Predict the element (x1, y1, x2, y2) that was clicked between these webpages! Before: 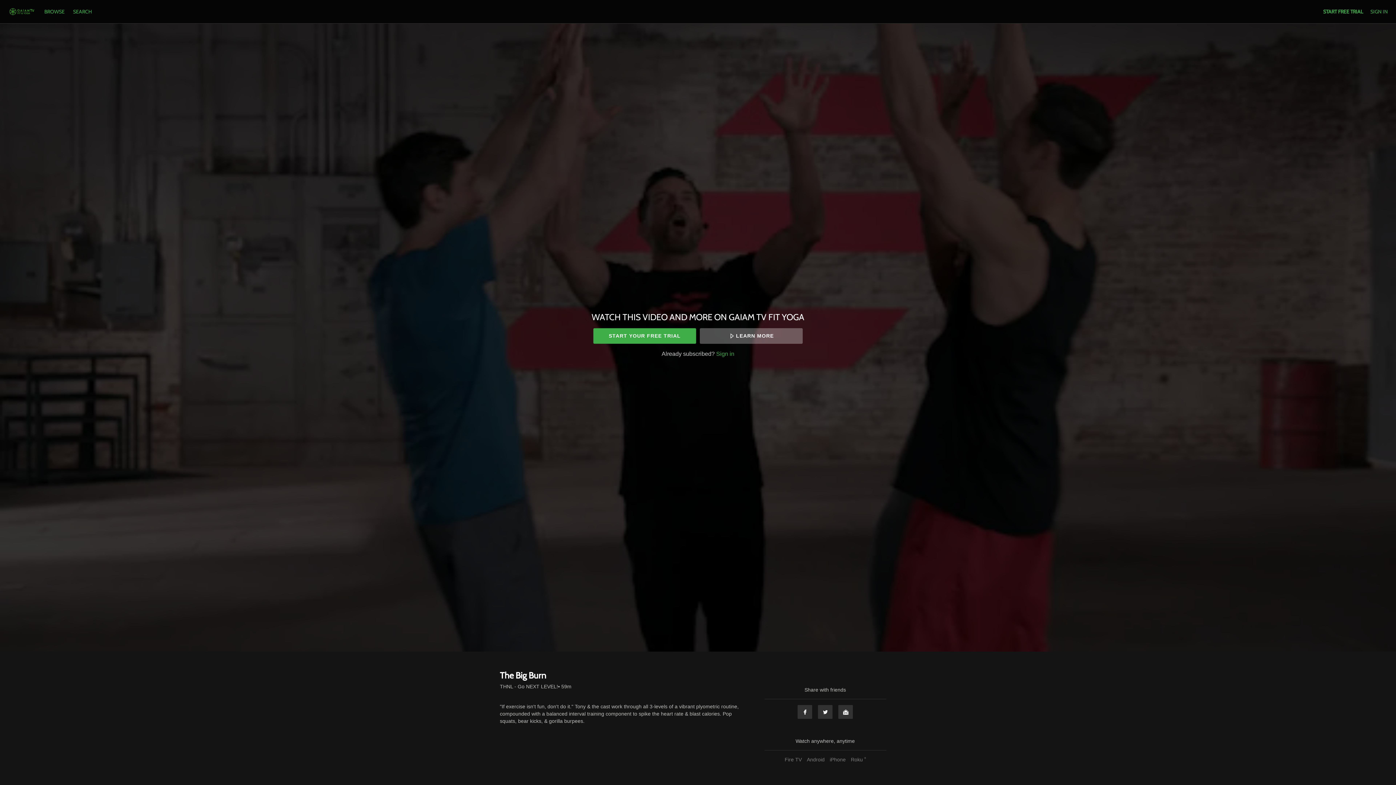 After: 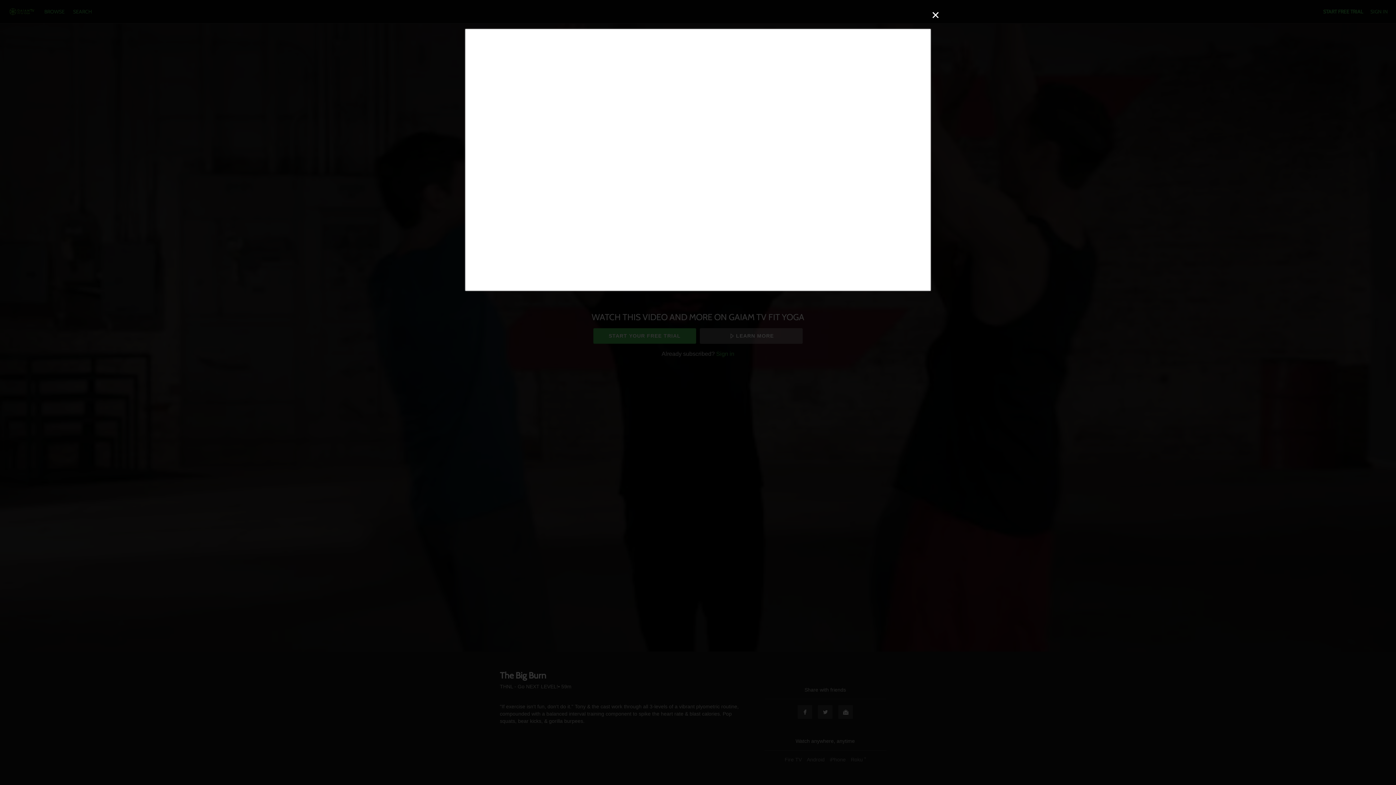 Action: bbox: (699, 328, 802, 343) label: LEARN MORE